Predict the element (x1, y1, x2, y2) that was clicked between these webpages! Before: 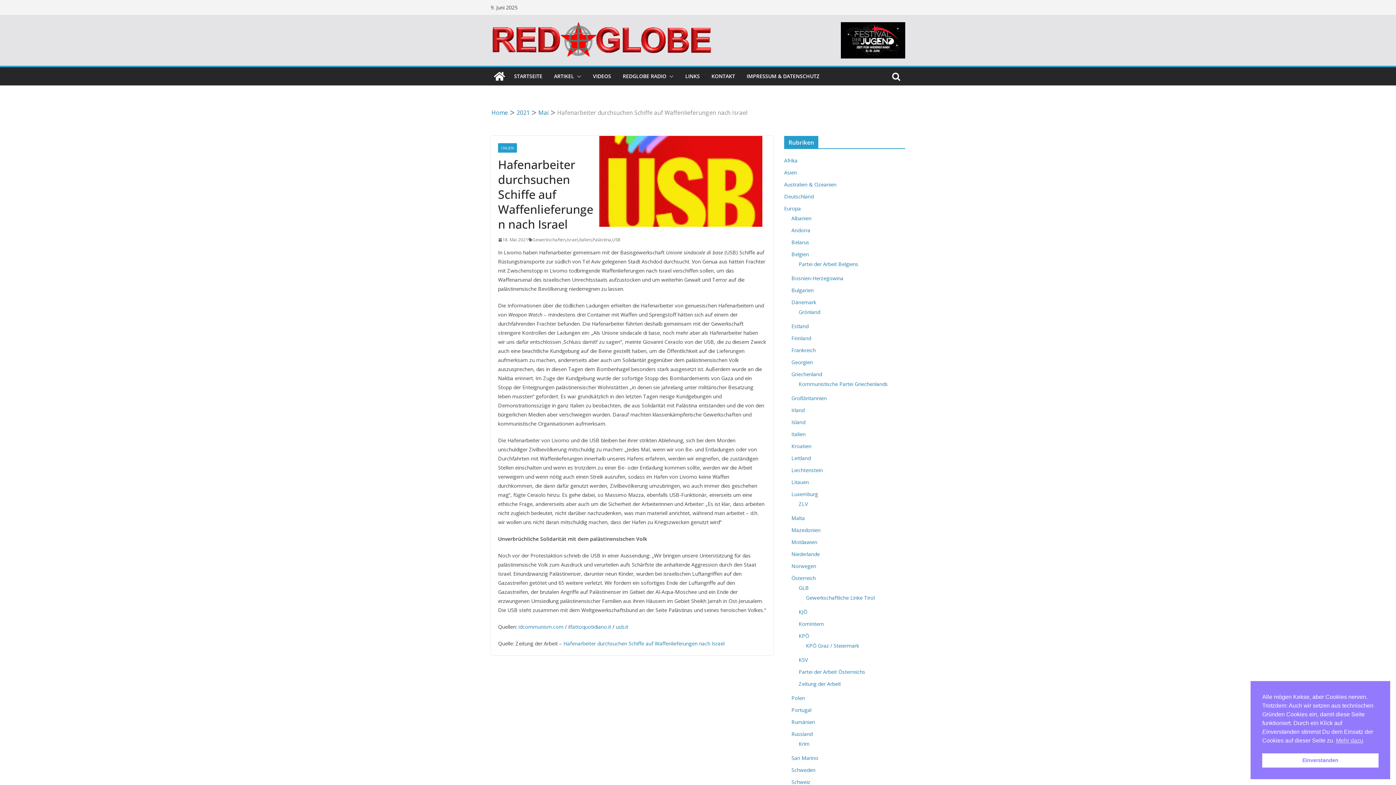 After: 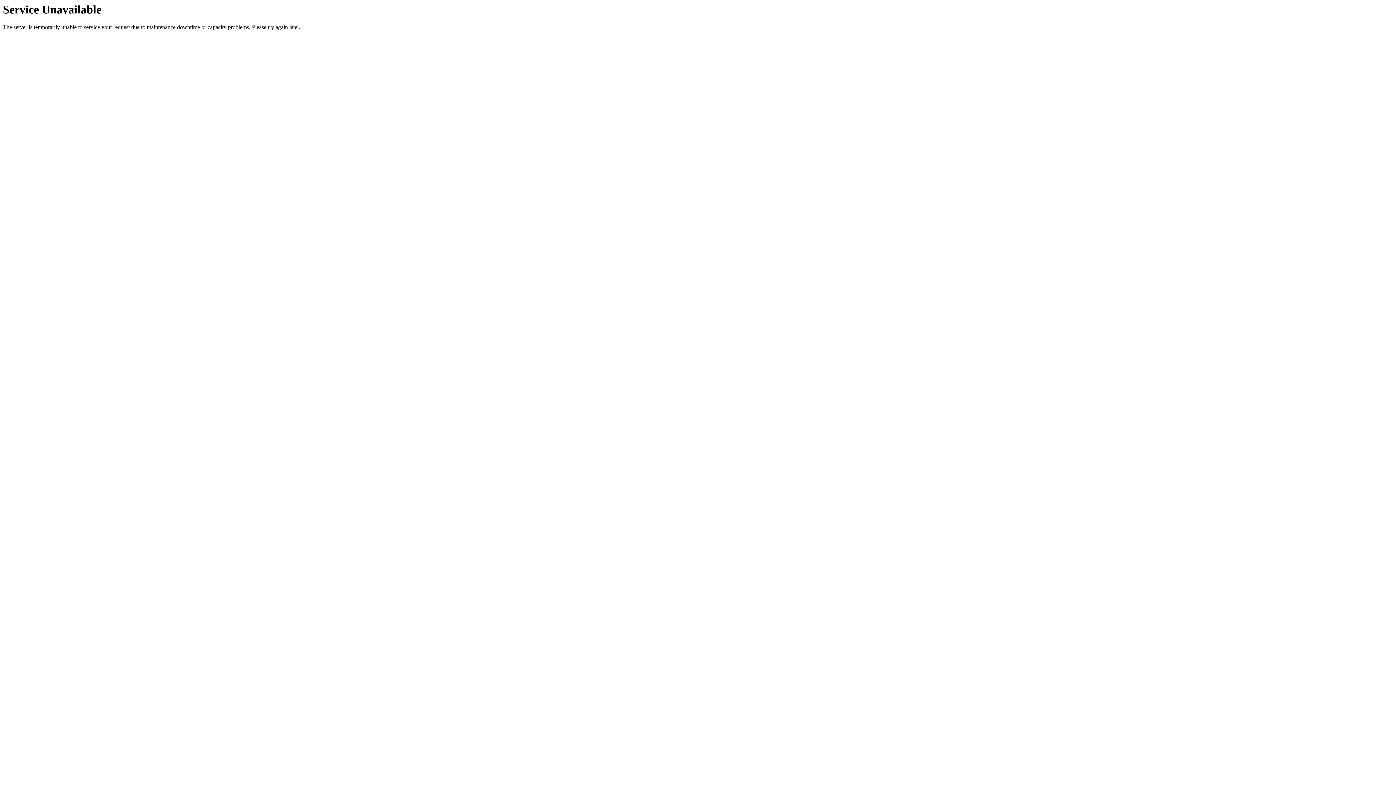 Action: bbox: (791, 418, 805, 425) label: Island